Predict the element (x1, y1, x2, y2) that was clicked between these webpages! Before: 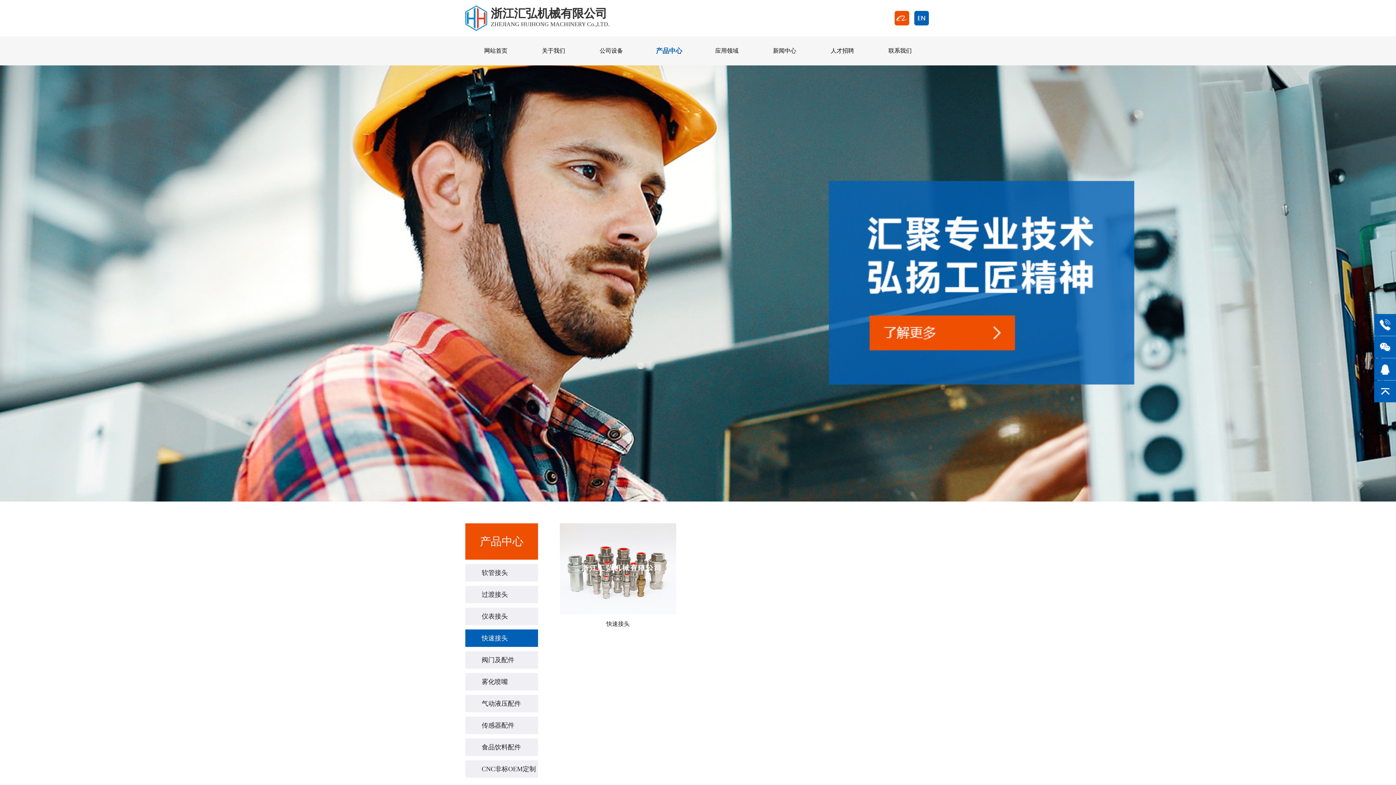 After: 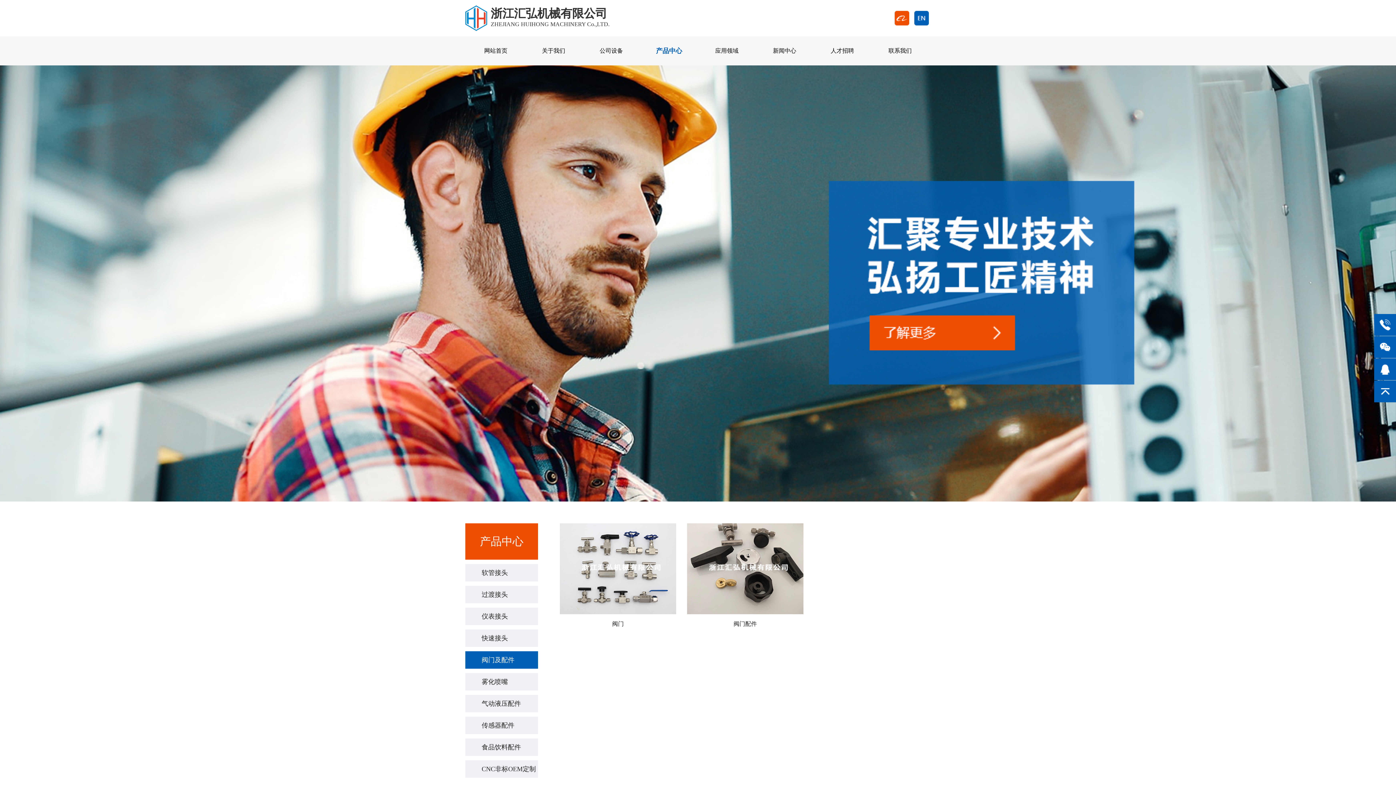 Action: bbox: (465, 651, 538, 669) label: 阀门及配件